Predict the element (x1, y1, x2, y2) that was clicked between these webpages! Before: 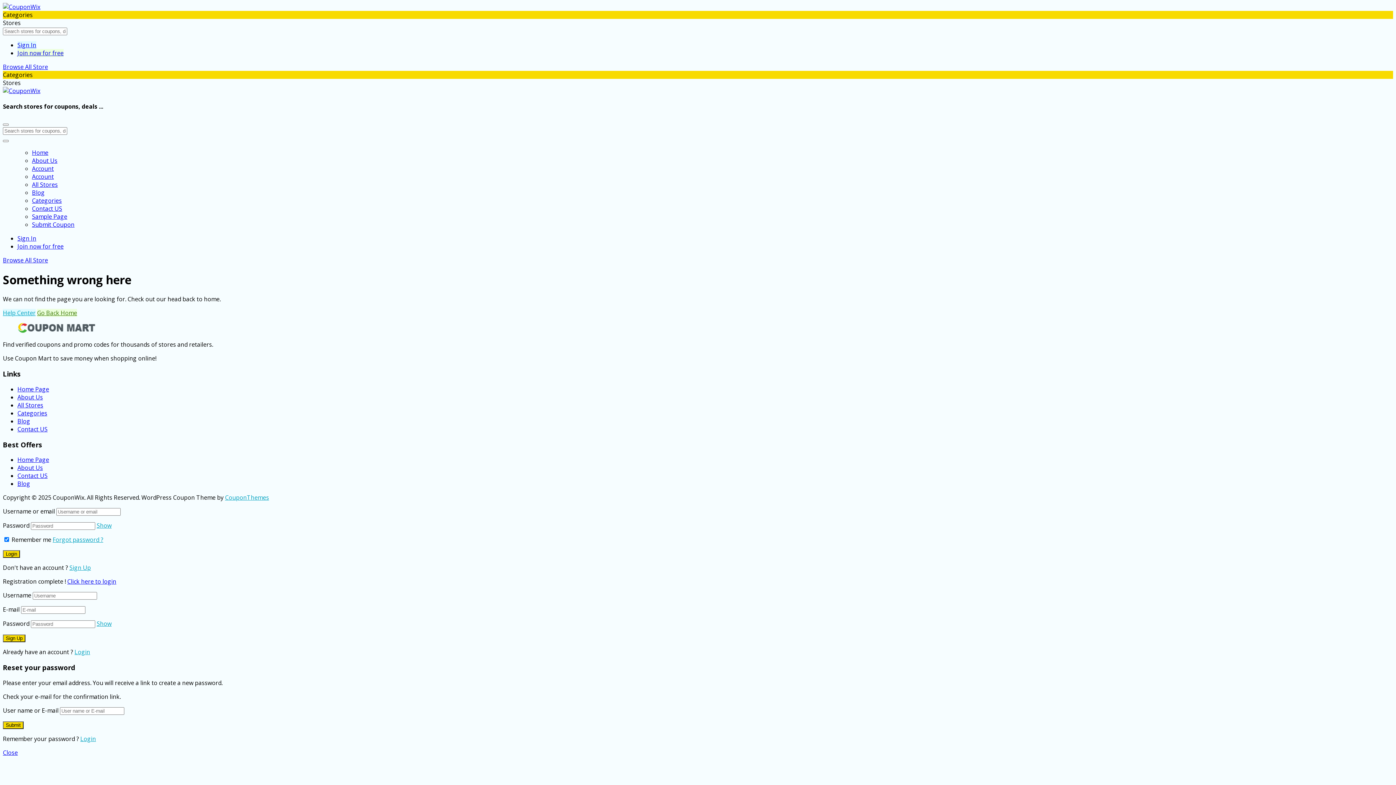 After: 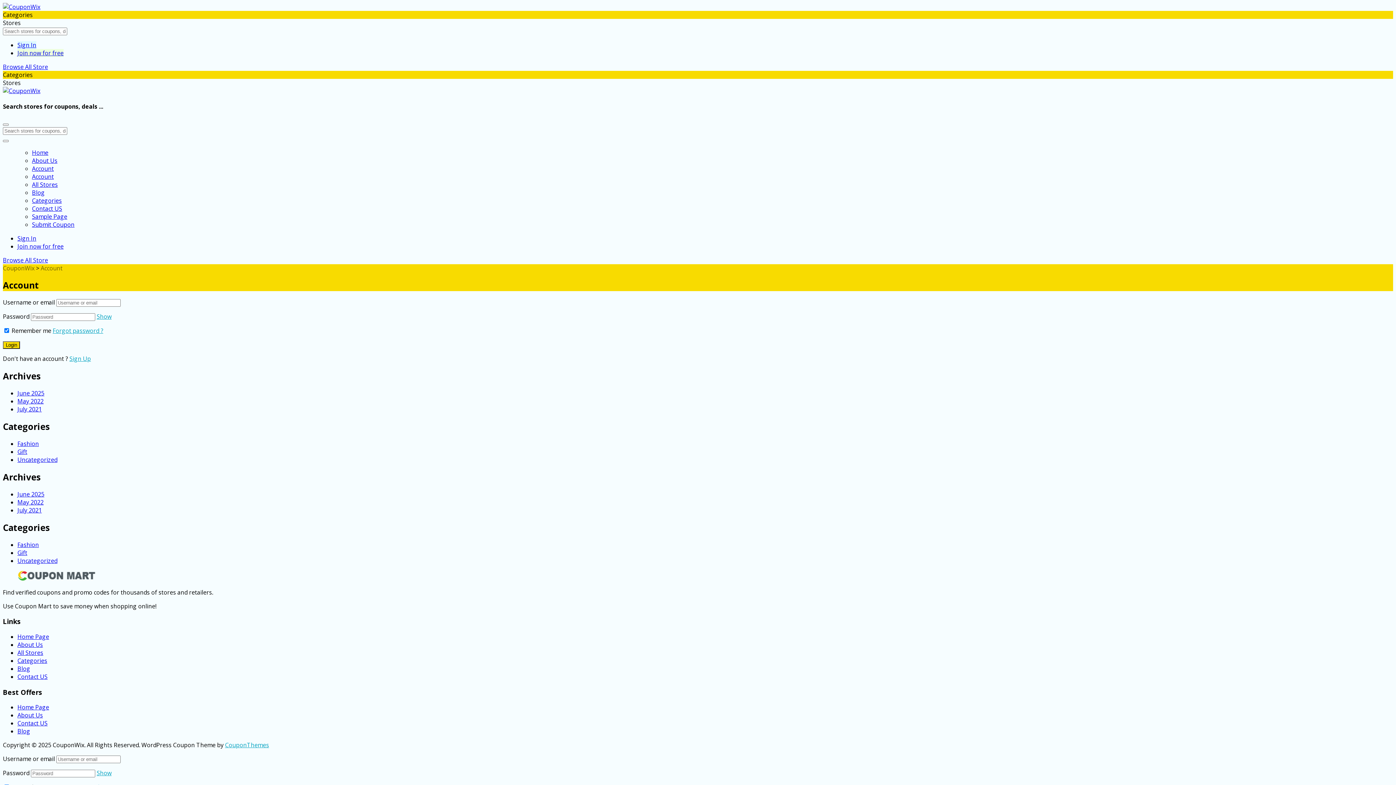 Action: label: Account bbox: (32, 172, 53, 180)